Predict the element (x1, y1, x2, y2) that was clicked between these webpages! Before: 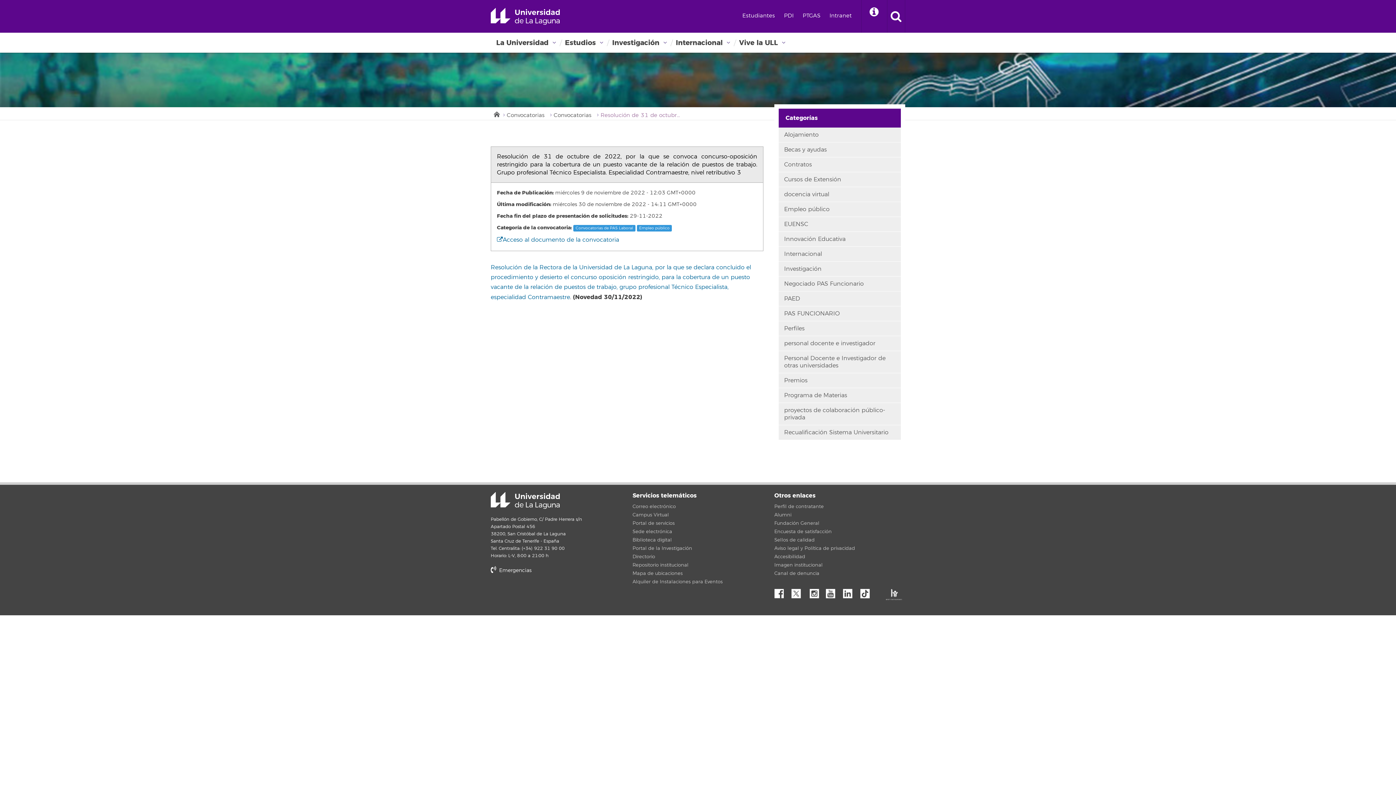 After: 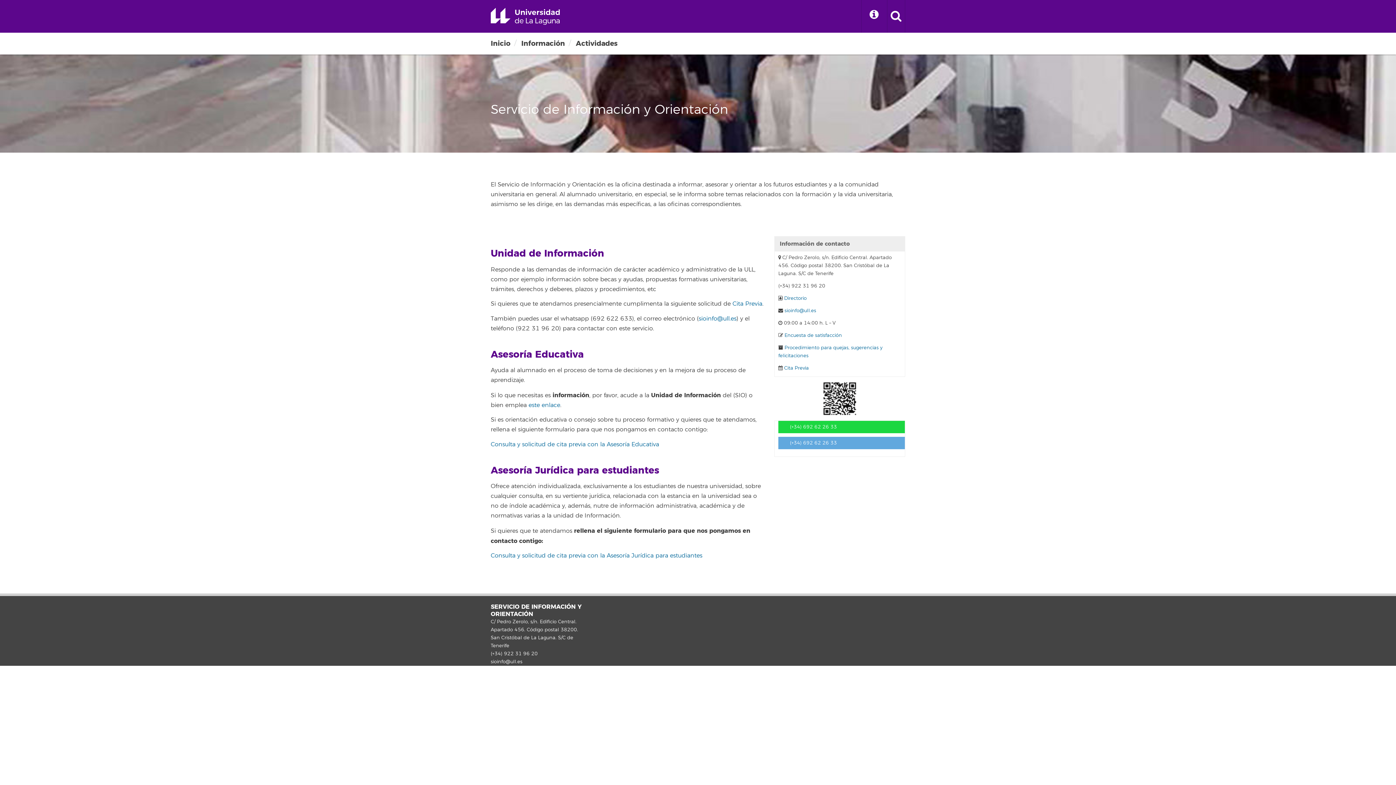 Action: bbox: (861, 0, 886, 32)